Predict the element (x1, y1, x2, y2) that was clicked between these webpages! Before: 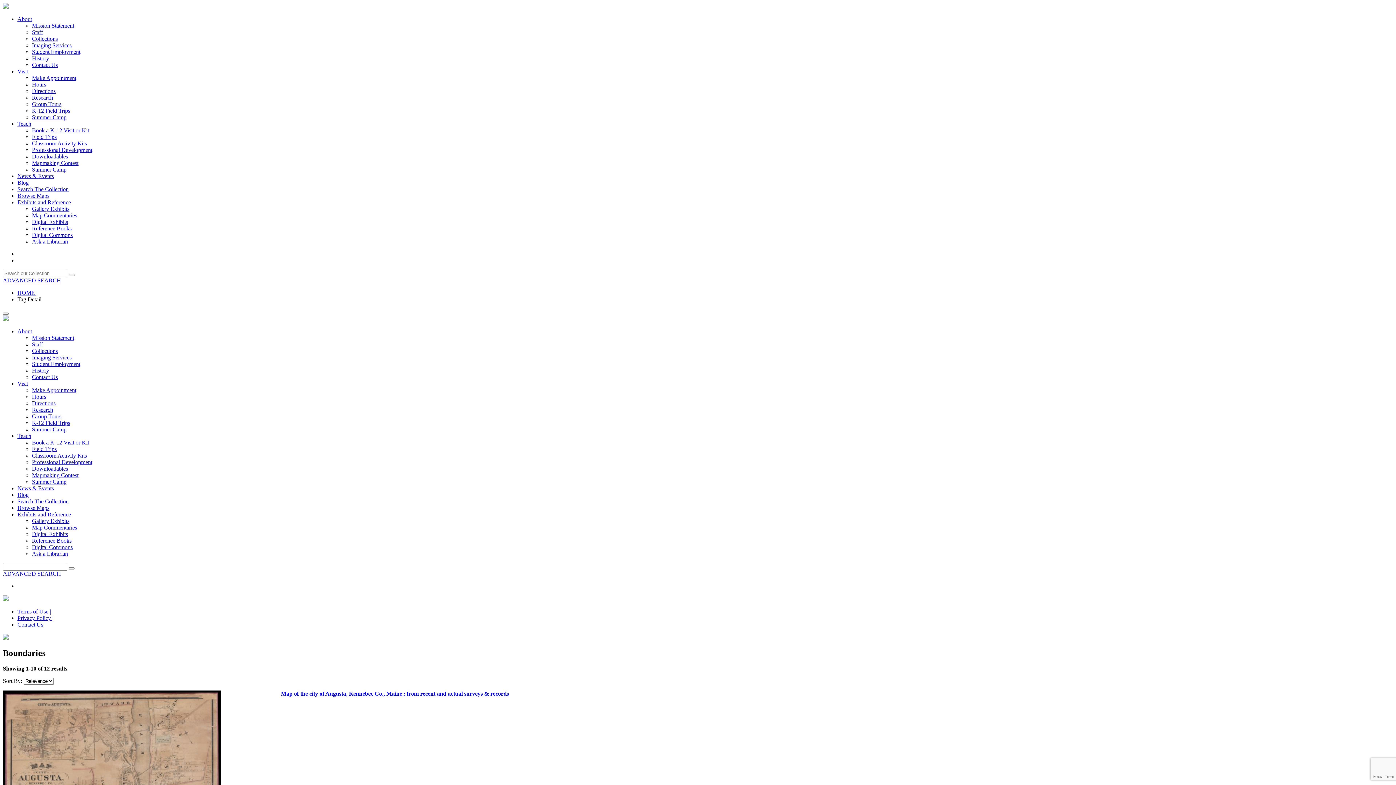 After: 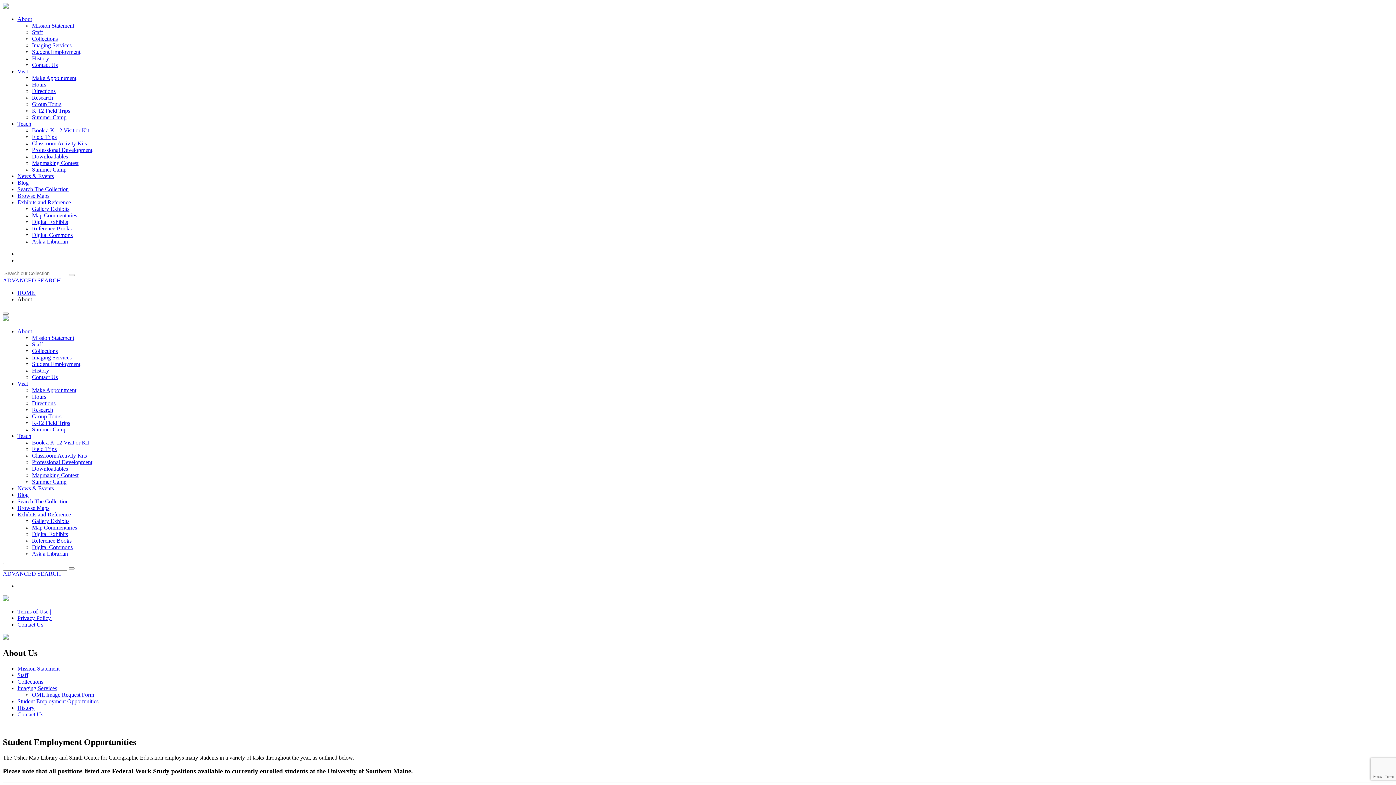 Action: label: Student Employment bbox: (32, 48, 80, 54)